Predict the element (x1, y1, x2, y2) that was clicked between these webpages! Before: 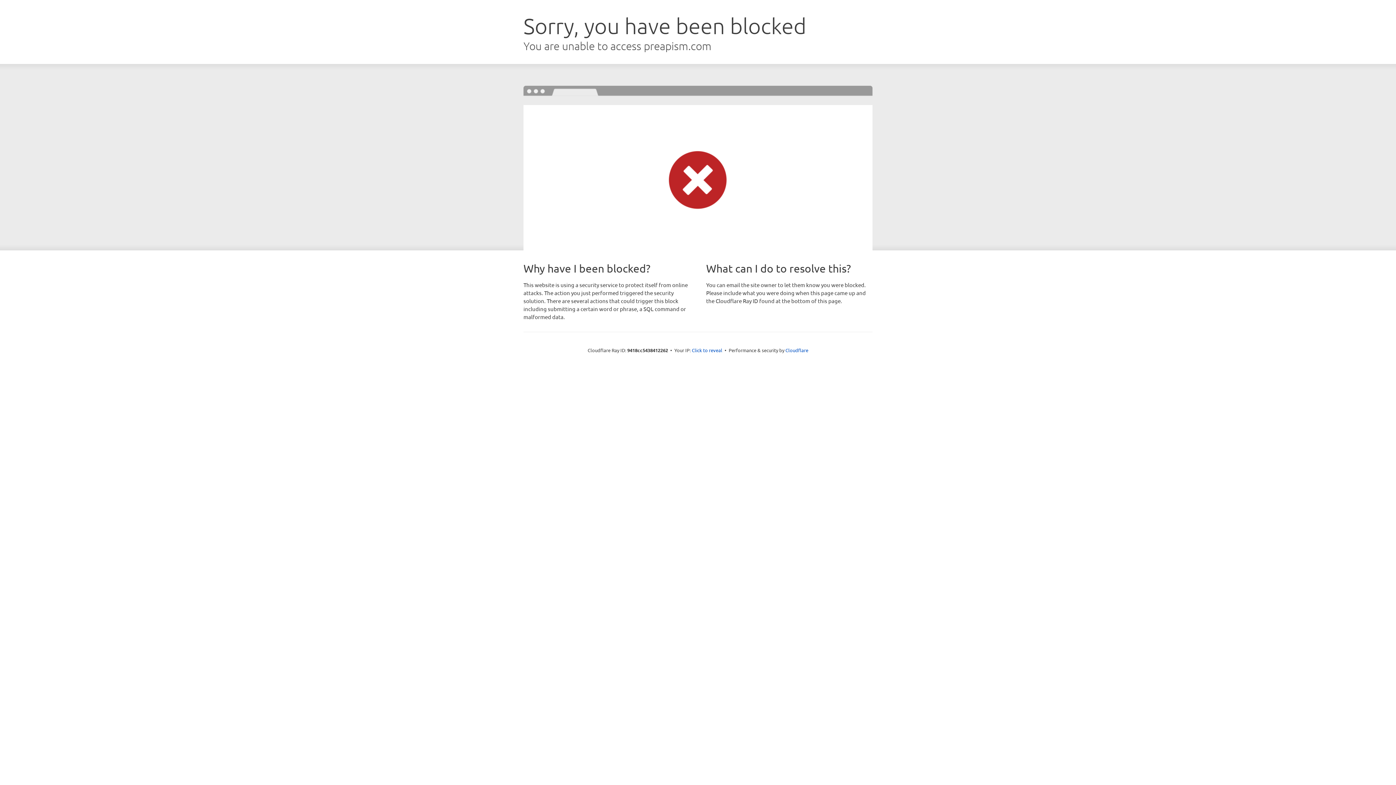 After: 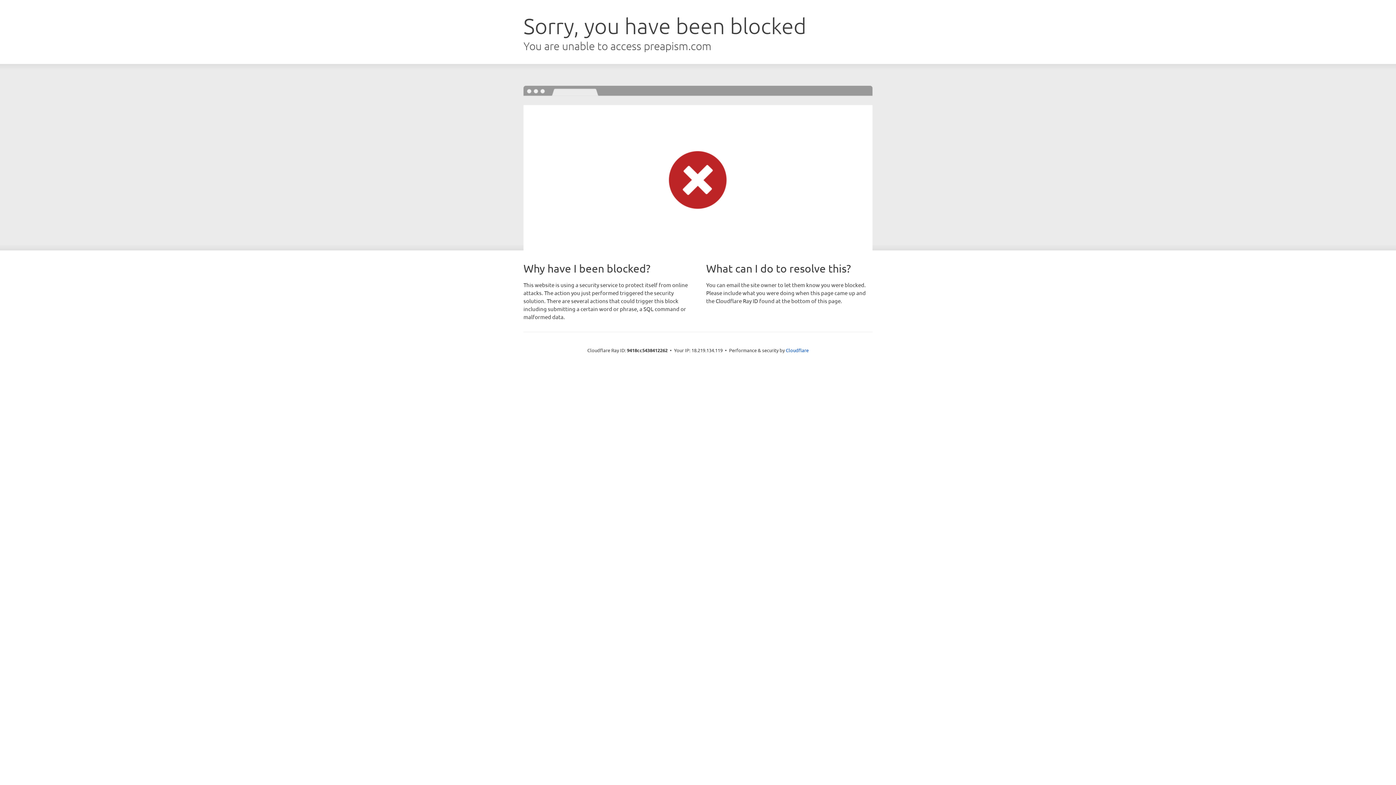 Action: label: Click to reveal bbox: (692, 346, 722, 353)